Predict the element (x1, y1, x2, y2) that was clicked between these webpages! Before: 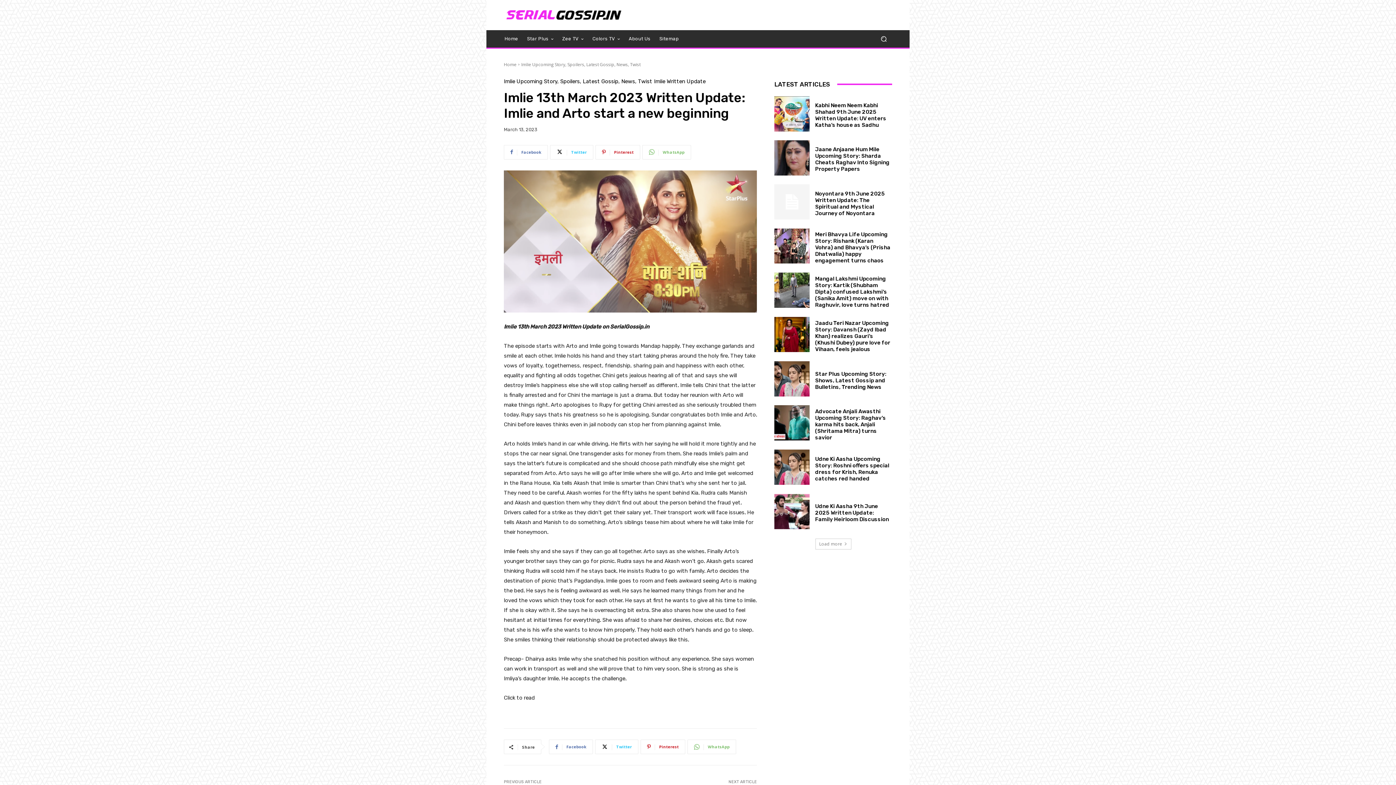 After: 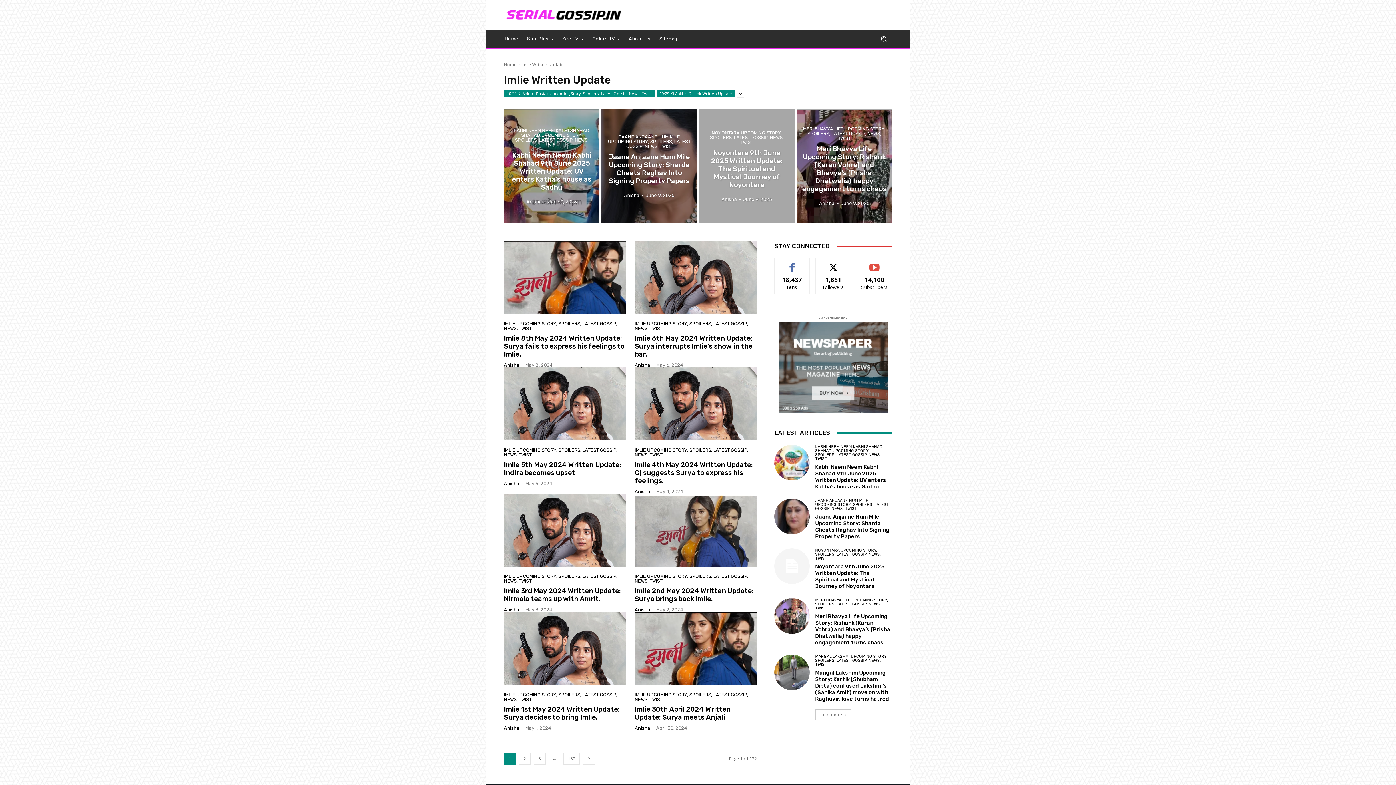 Action: bbox: (654, 78, 705, 84) label: Imlie Written Update